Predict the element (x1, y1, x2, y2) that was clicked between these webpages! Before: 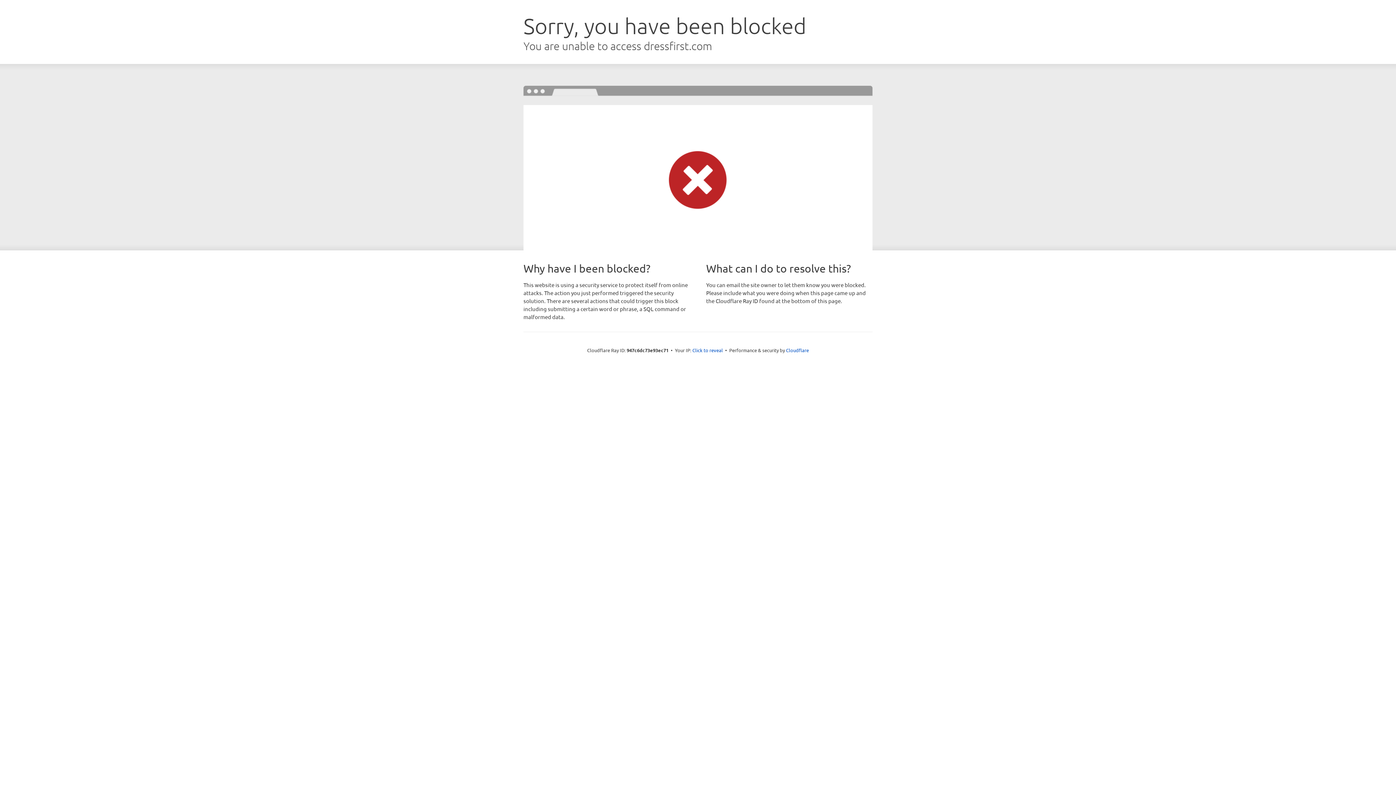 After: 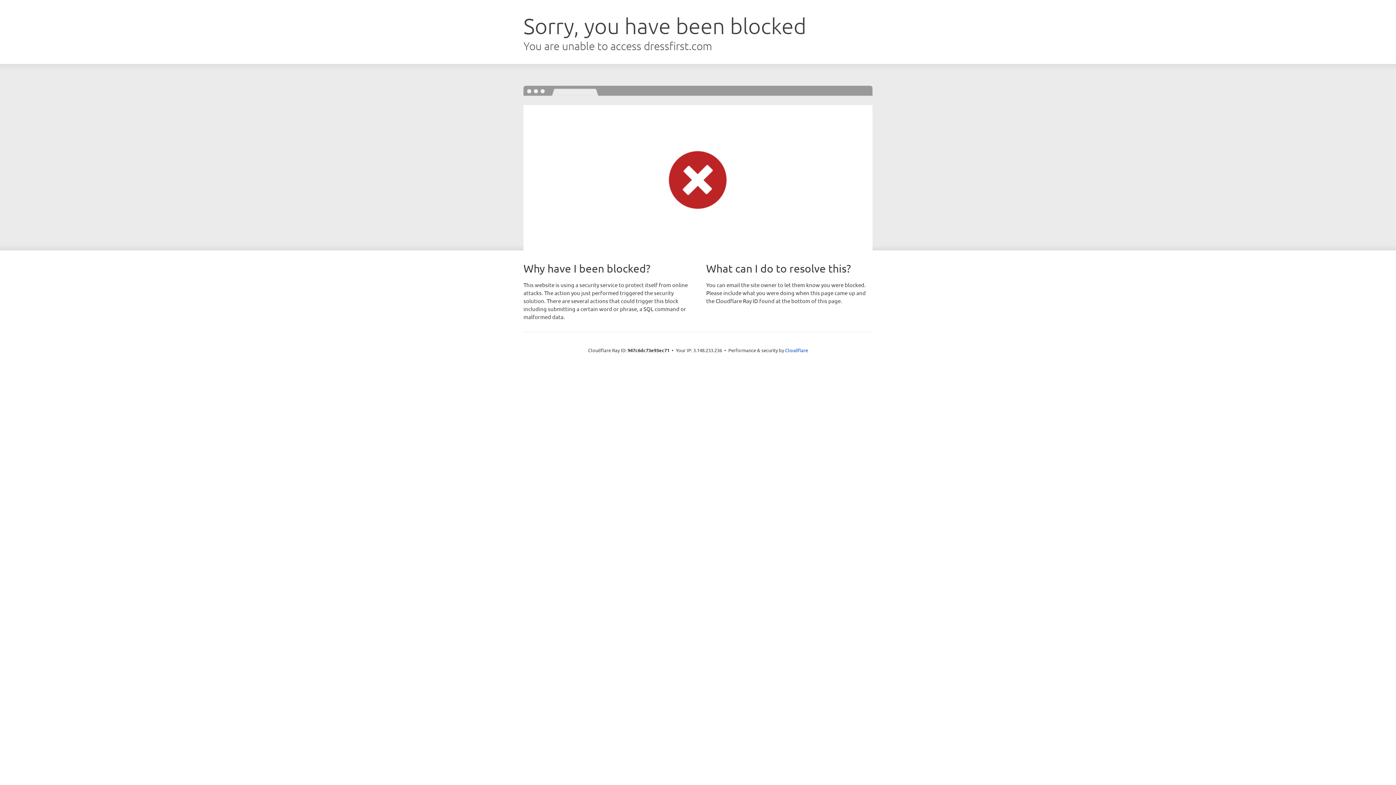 Action: label: Click to reveal bbox: (692, 346, 723, 353)